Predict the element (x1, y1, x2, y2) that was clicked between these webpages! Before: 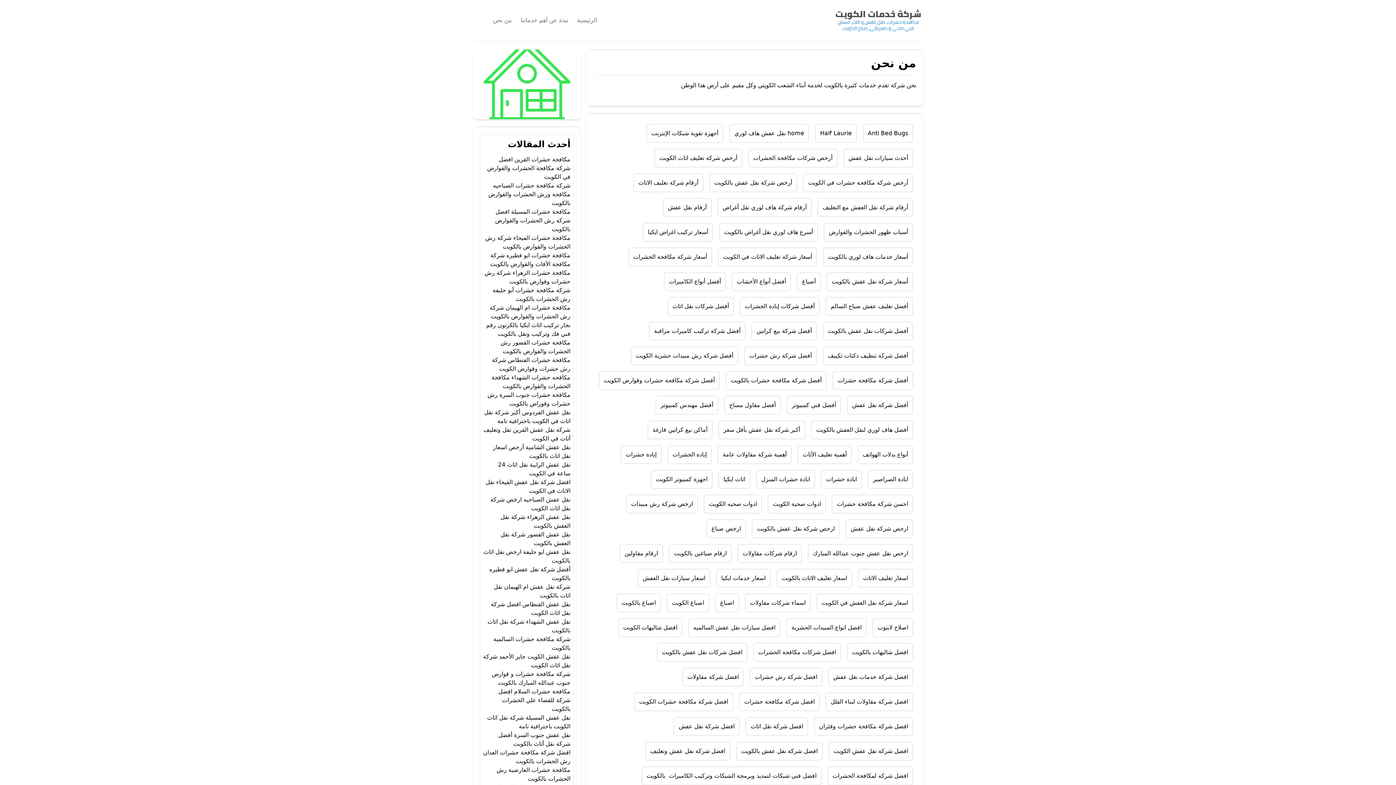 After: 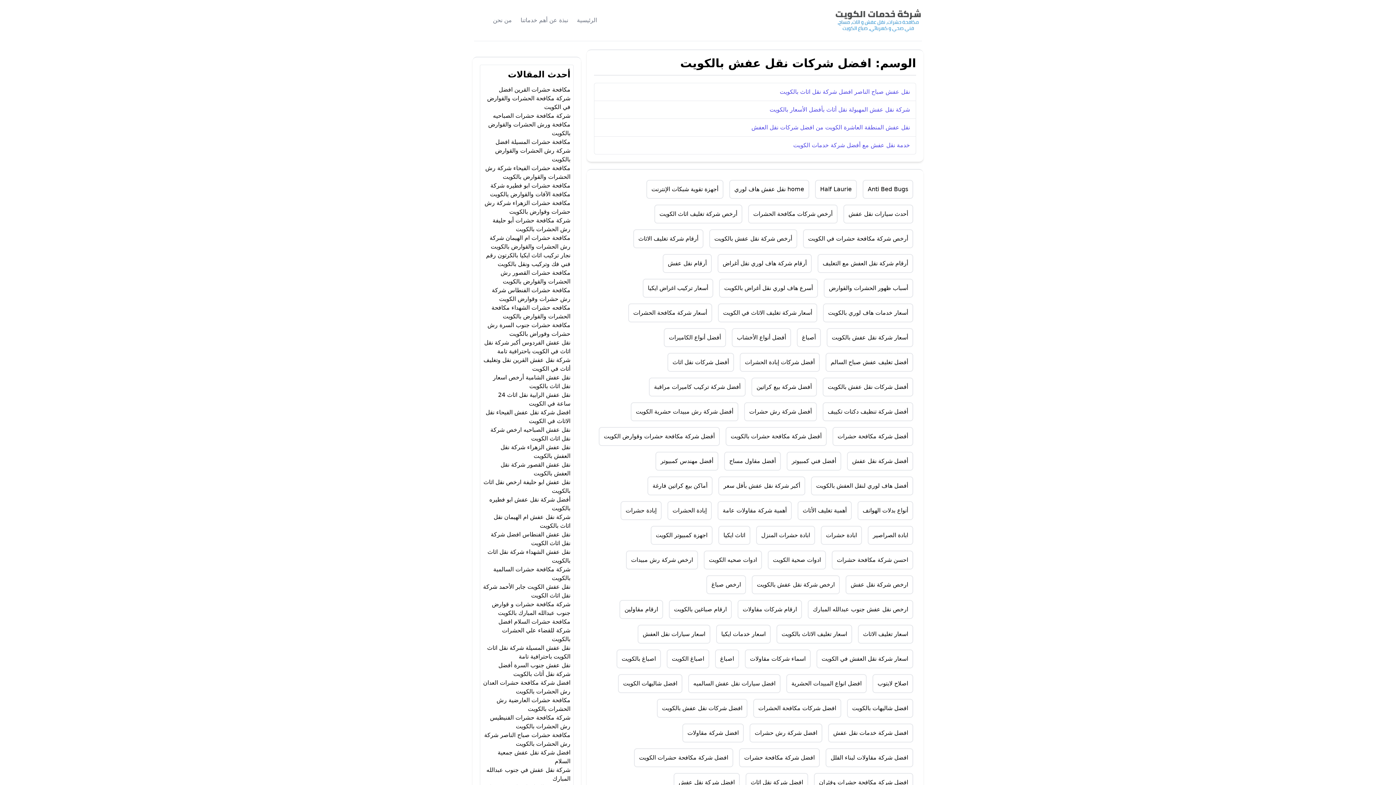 Action: bbox: (657, 643, 747, 662) label: افضل شركات نقل عفش بالكويت